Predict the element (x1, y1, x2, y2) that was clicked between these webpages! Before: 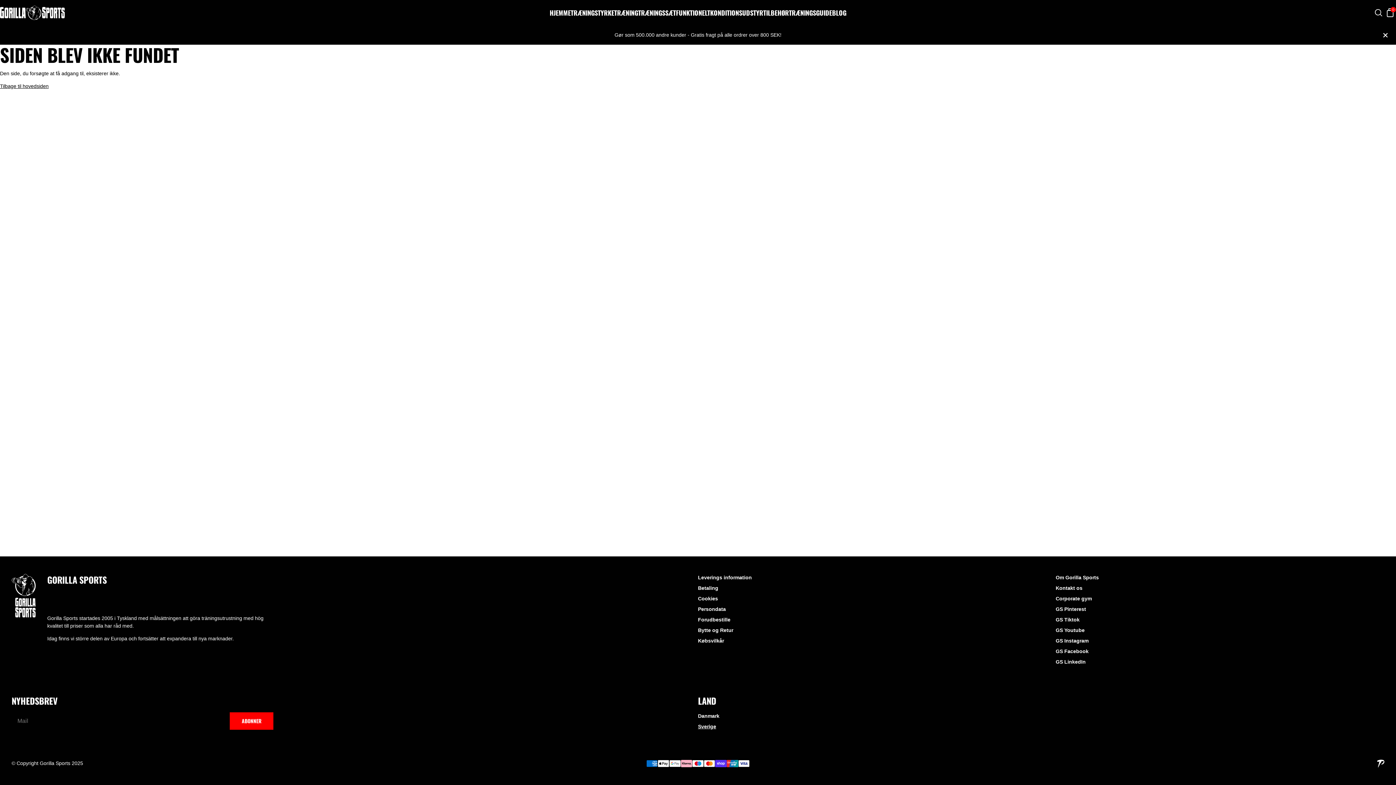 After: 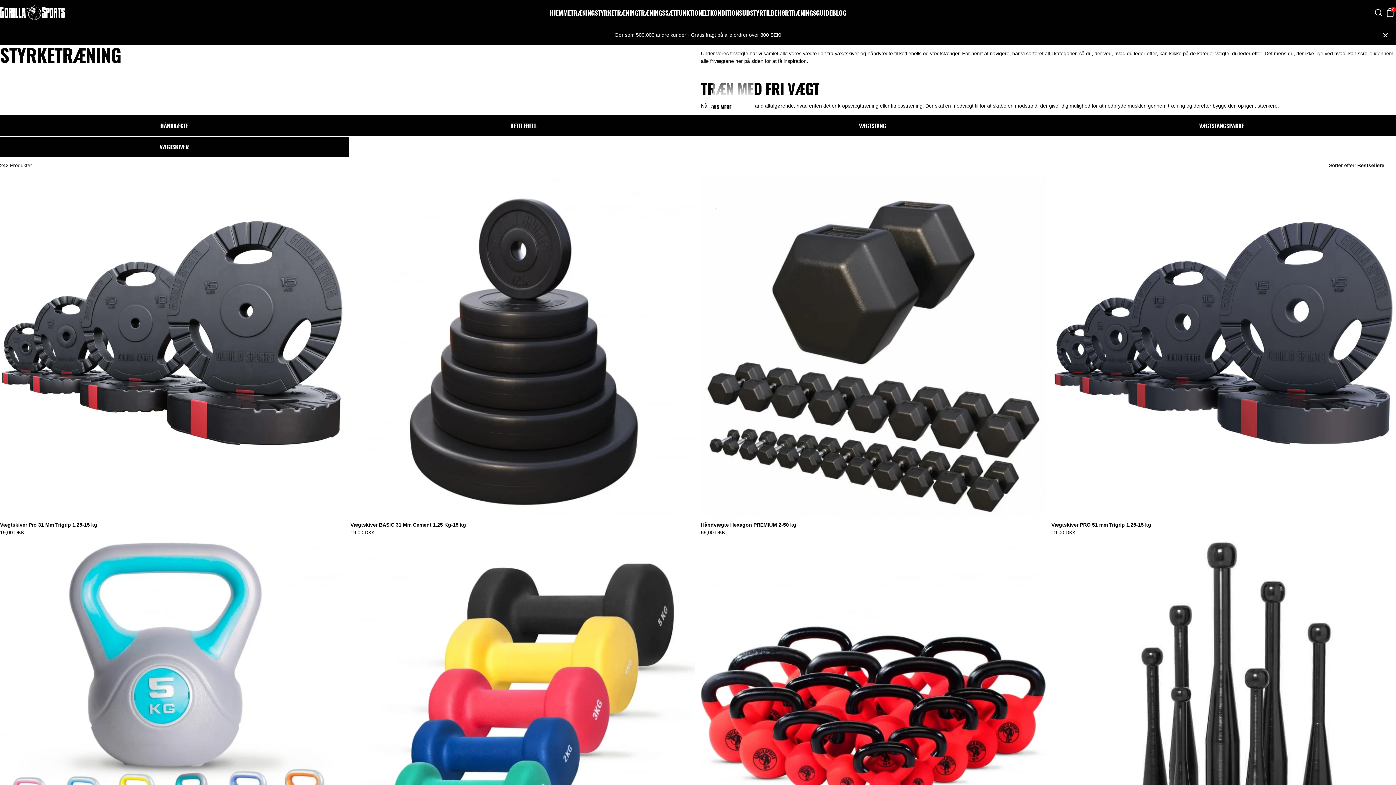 Action: bbox: (594, 0, 638, 25) label: STYRKETRÆNING